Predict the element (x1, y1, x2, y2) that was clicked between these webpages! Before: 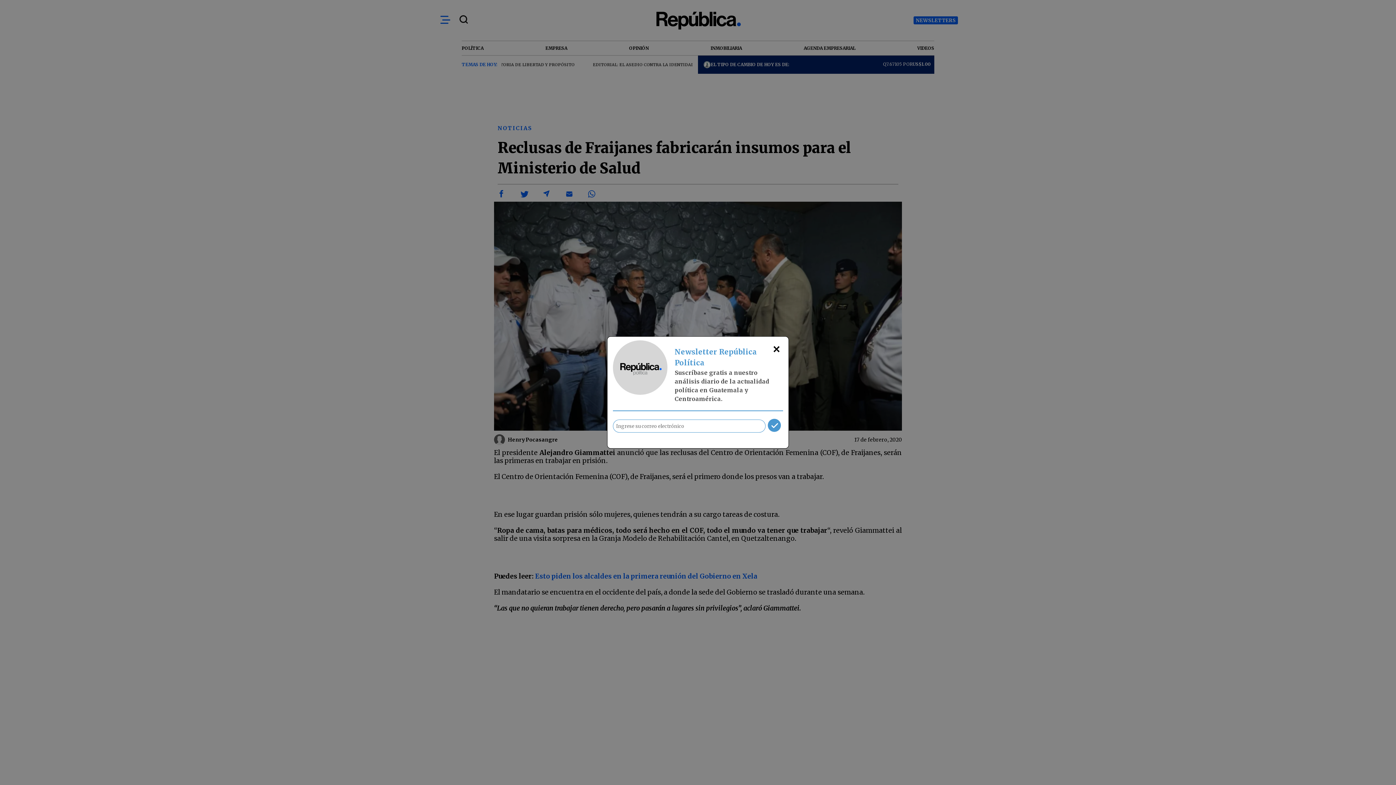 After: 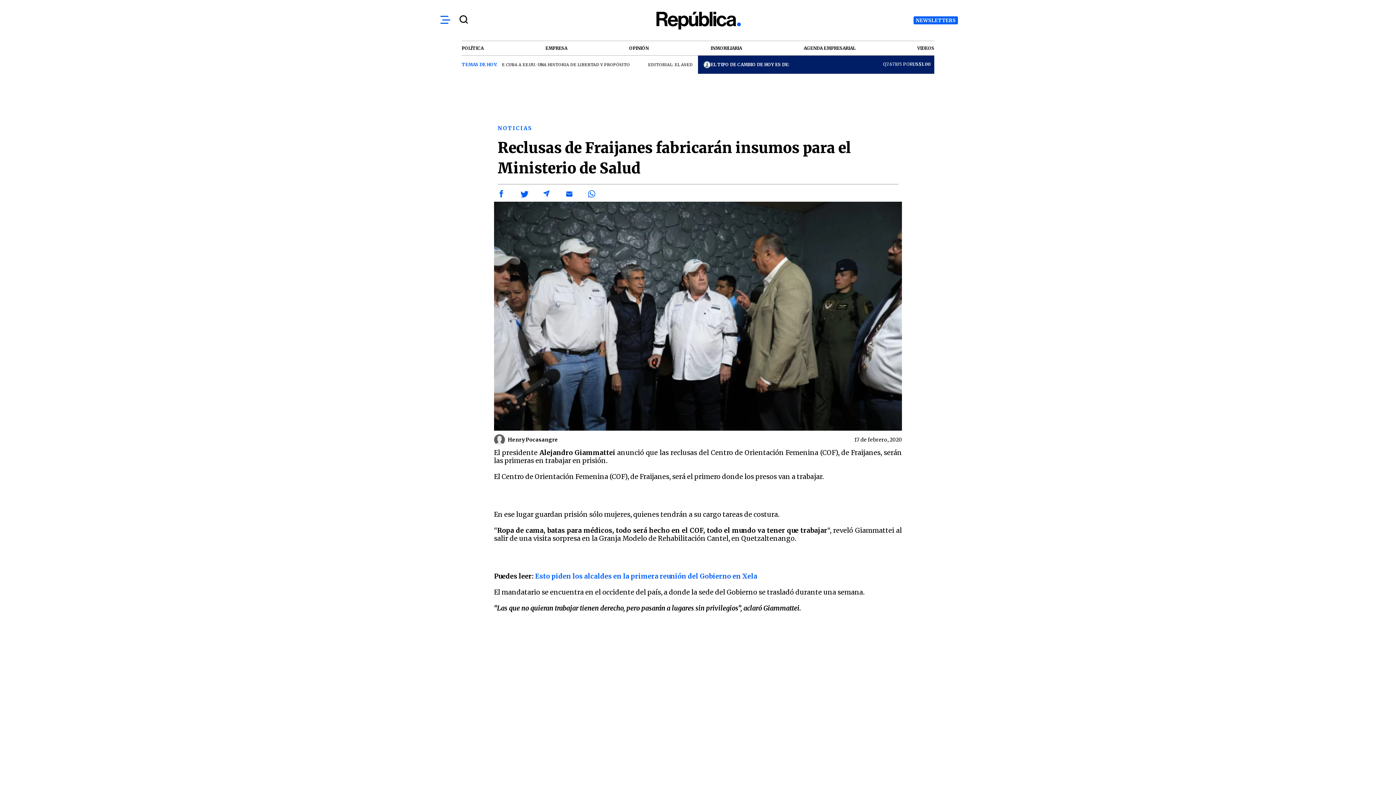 Action: bbox: (765, 418, 783, 434)